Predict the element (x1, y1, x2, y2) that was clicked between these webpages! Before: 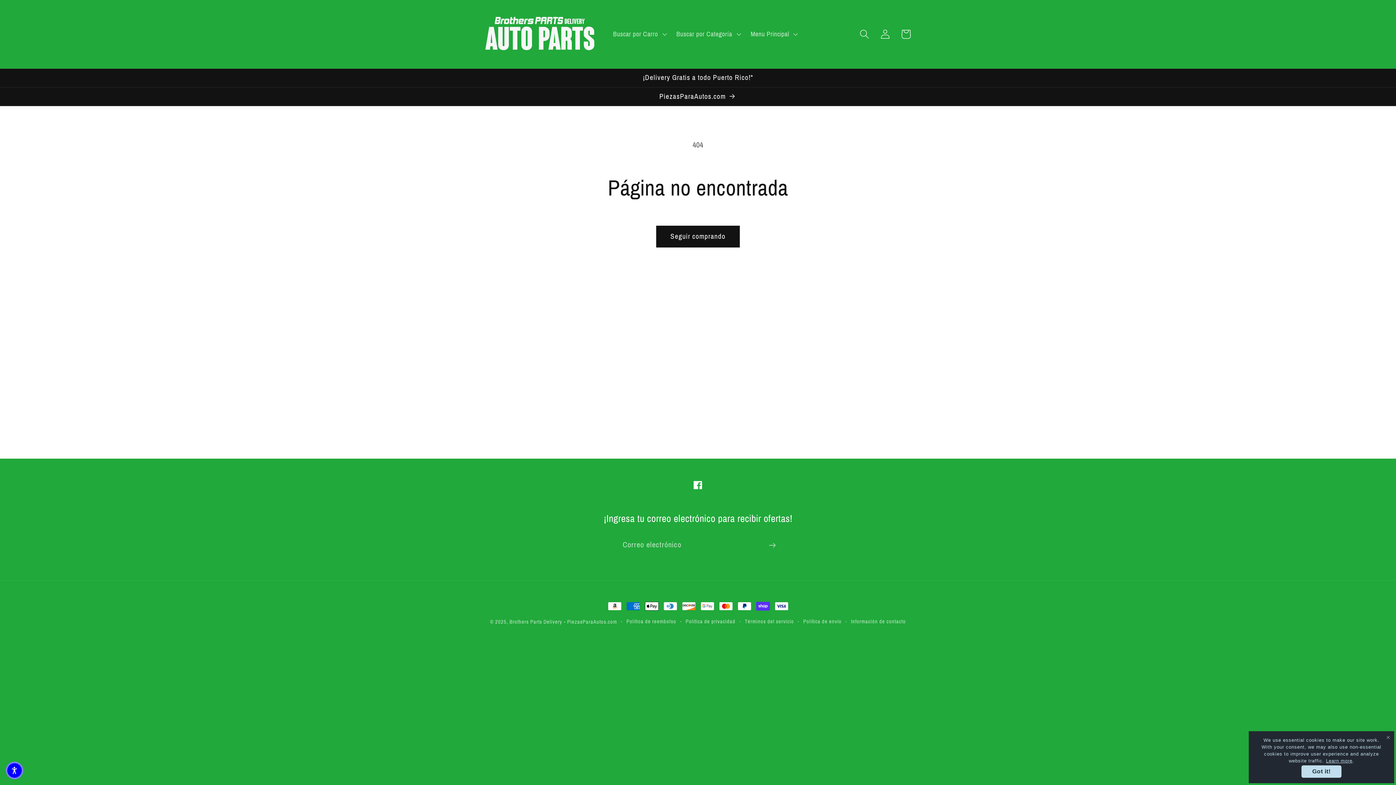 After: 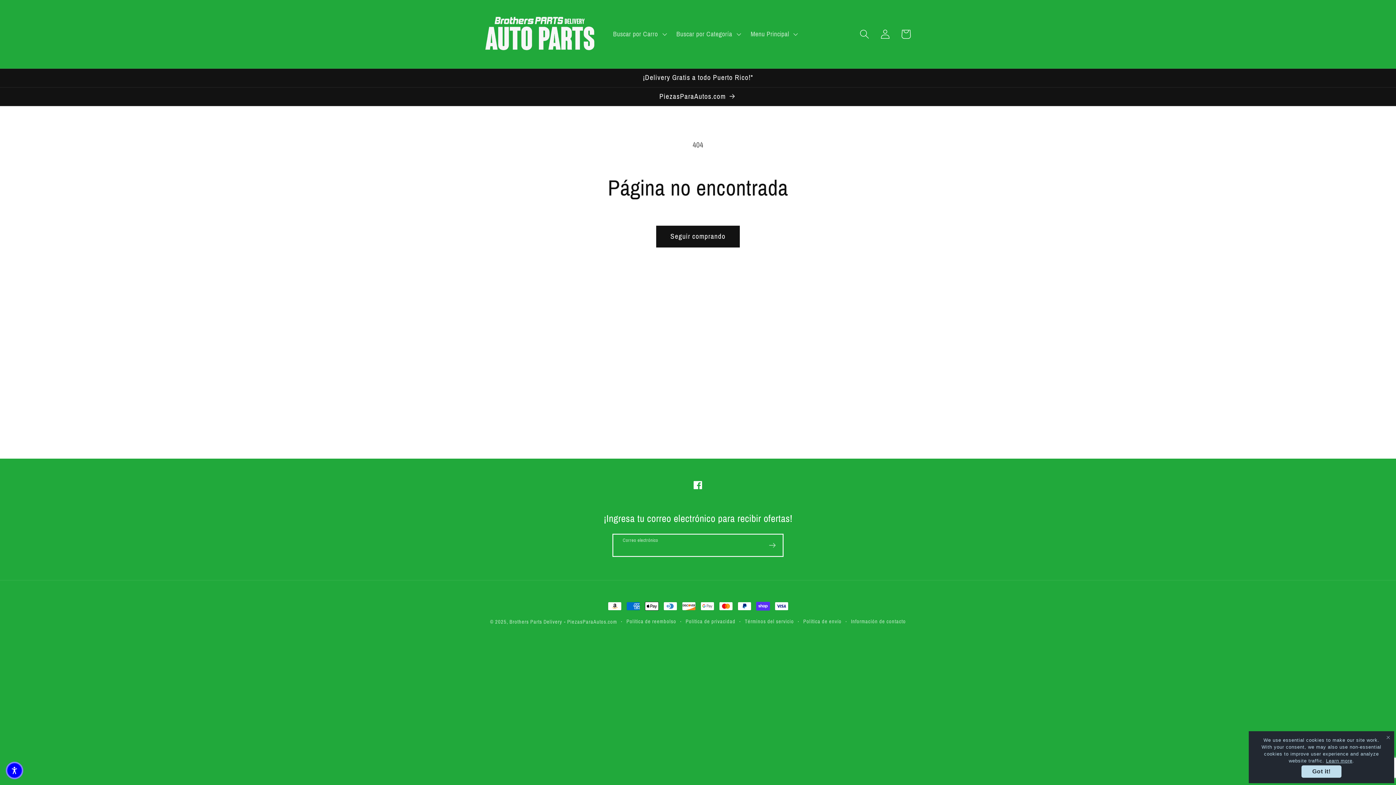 Action: label: Suscribirse bbox: (762, 534, 782, 556)